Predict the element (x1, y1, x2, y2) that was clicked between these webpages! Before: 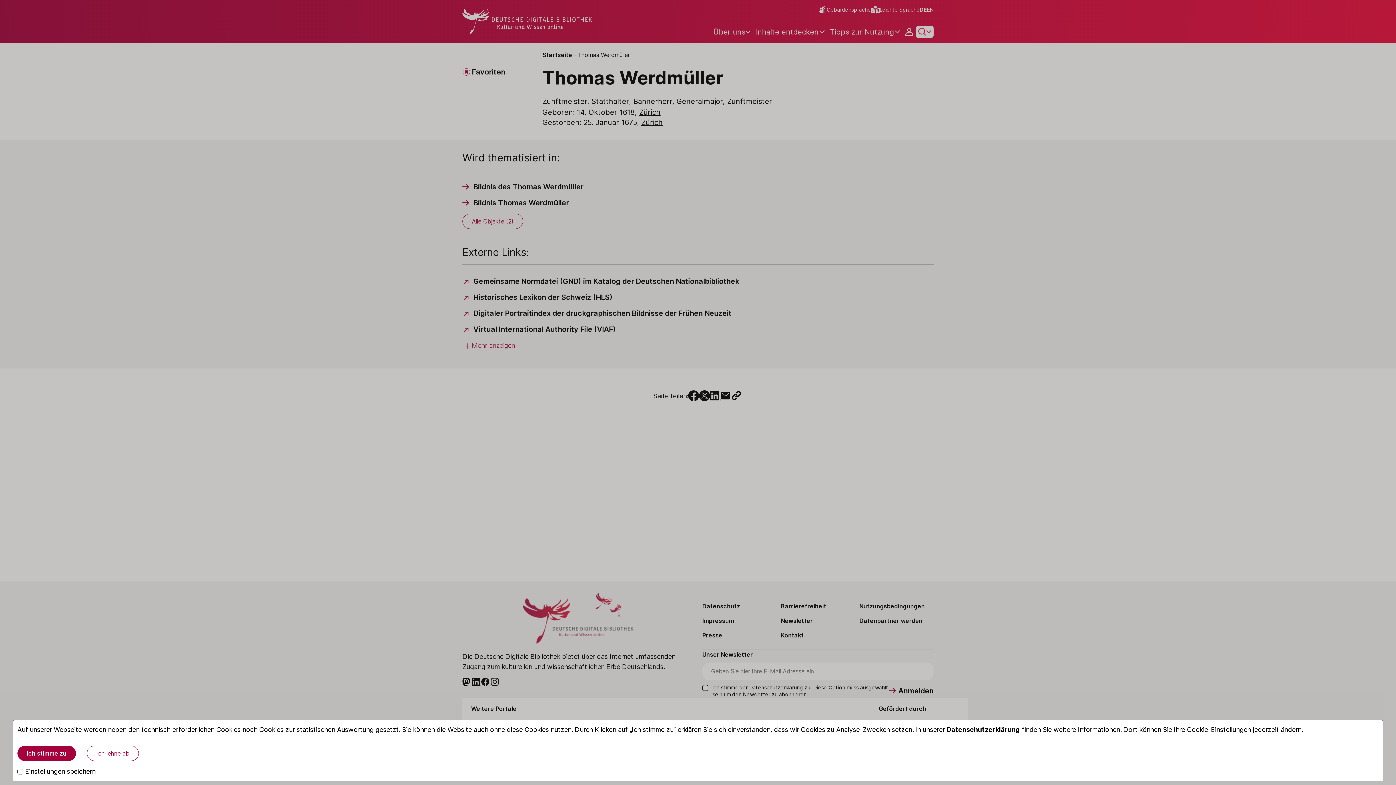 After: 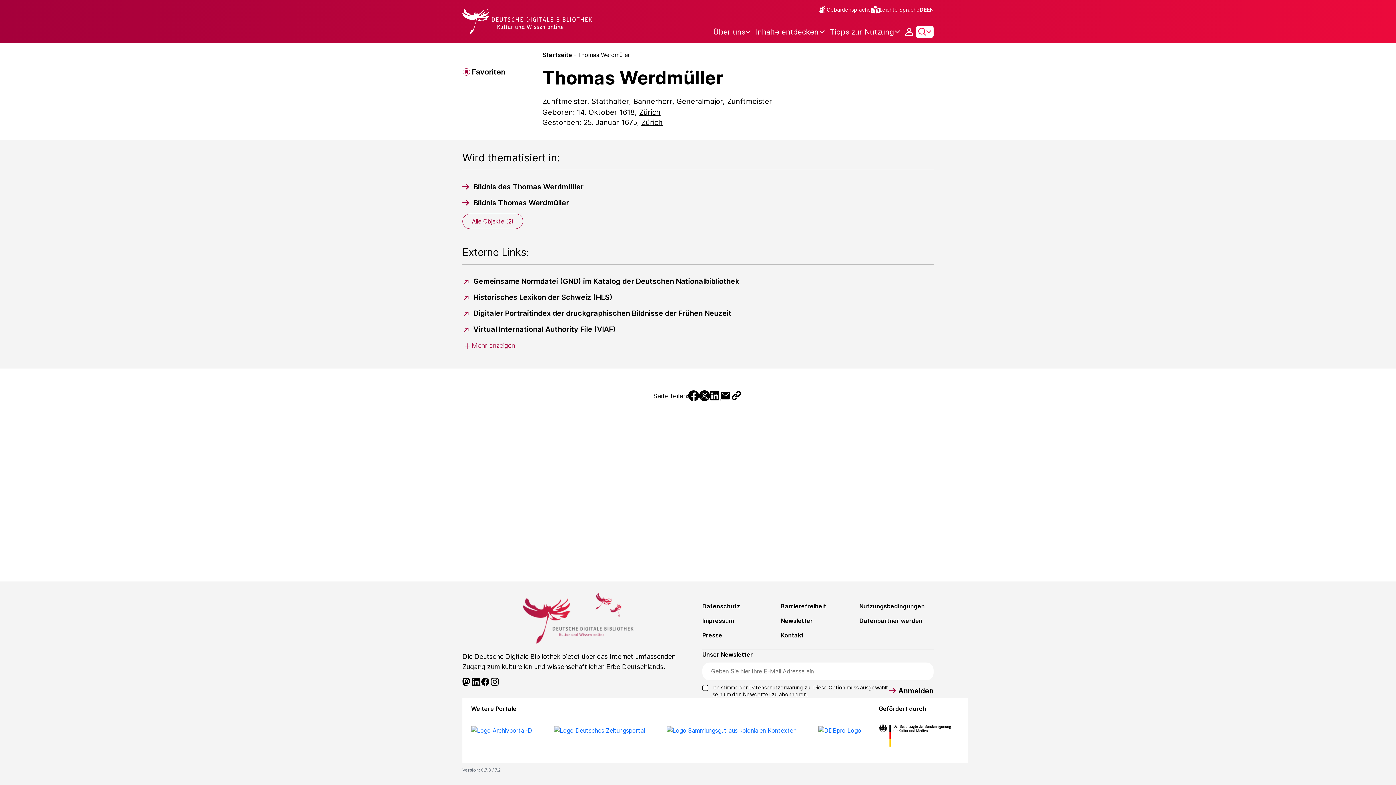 Action: label: Ich lehne ab bbox: (86, 746, 138, 761)